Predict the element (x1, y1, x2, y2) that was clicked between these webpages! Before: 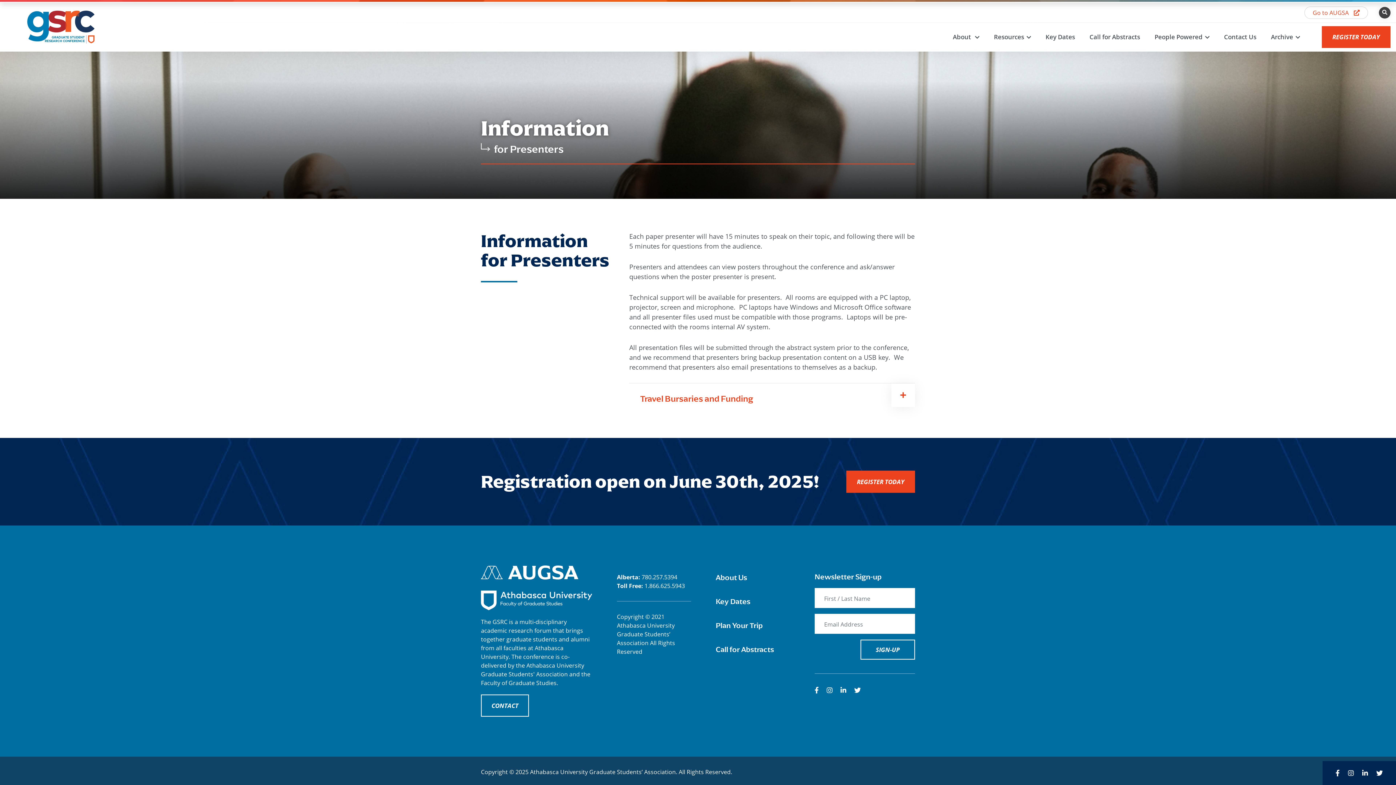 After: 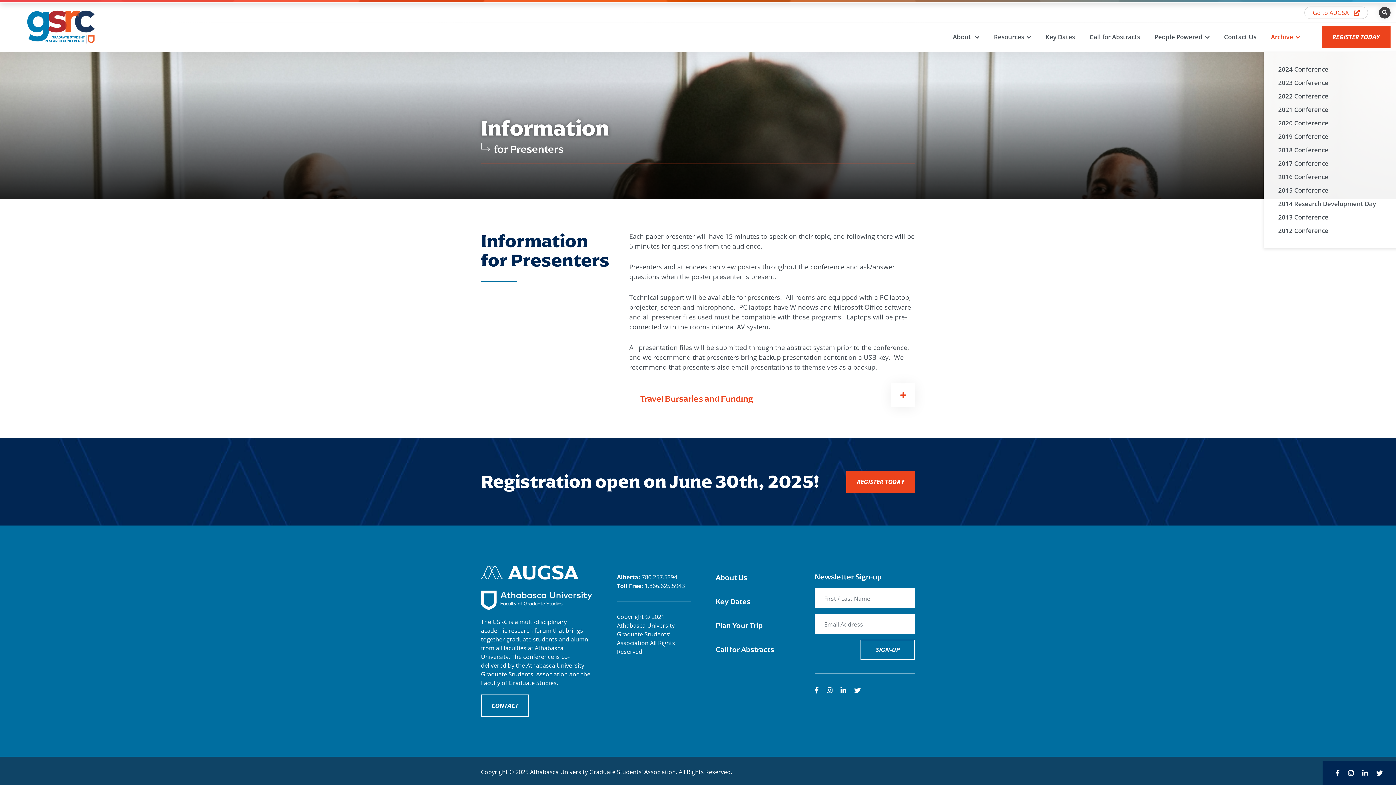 Action: label: Archive bbox: (1264, 22, 1307, 51)